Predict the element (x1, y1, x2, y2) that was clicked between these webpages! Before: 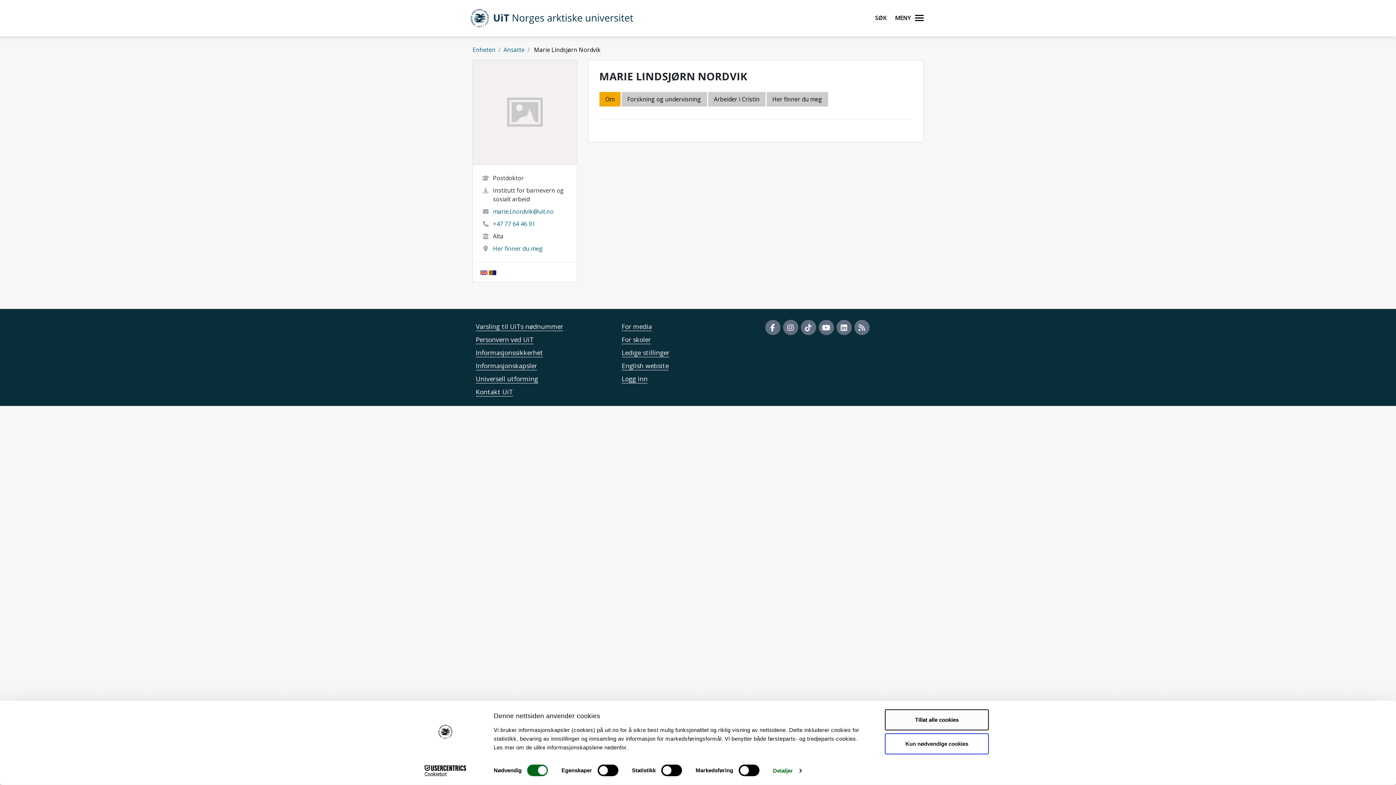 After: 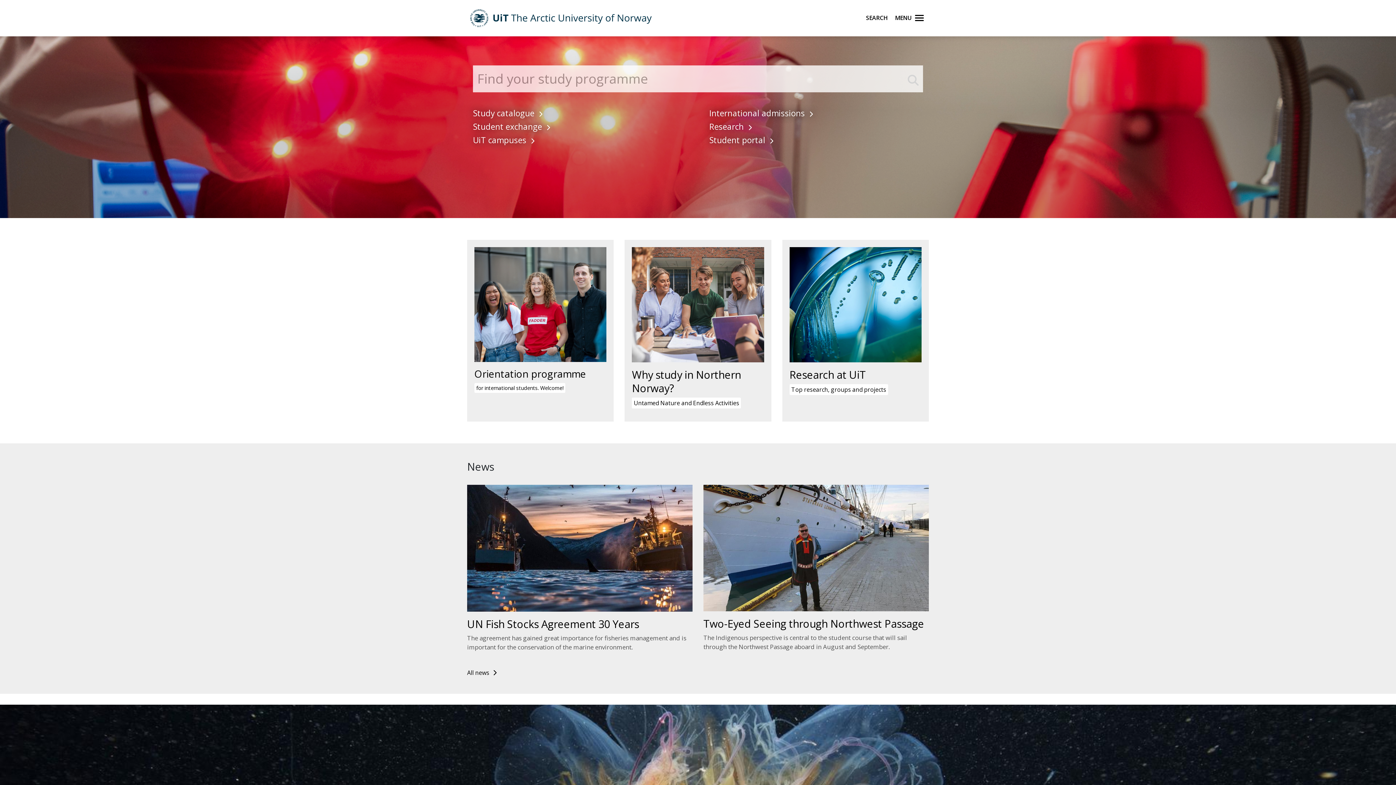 Action: label: English website bbox: (621, 361, 668, 369)